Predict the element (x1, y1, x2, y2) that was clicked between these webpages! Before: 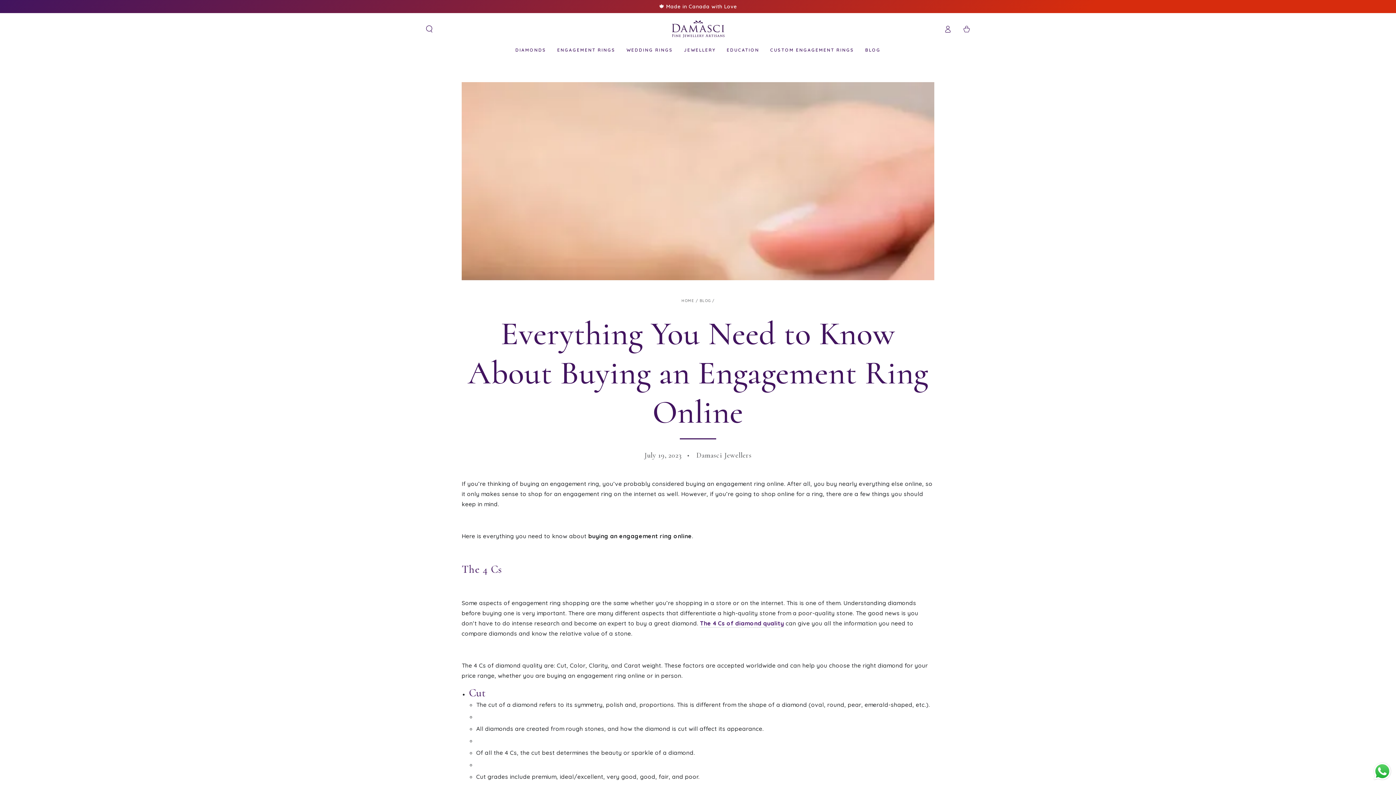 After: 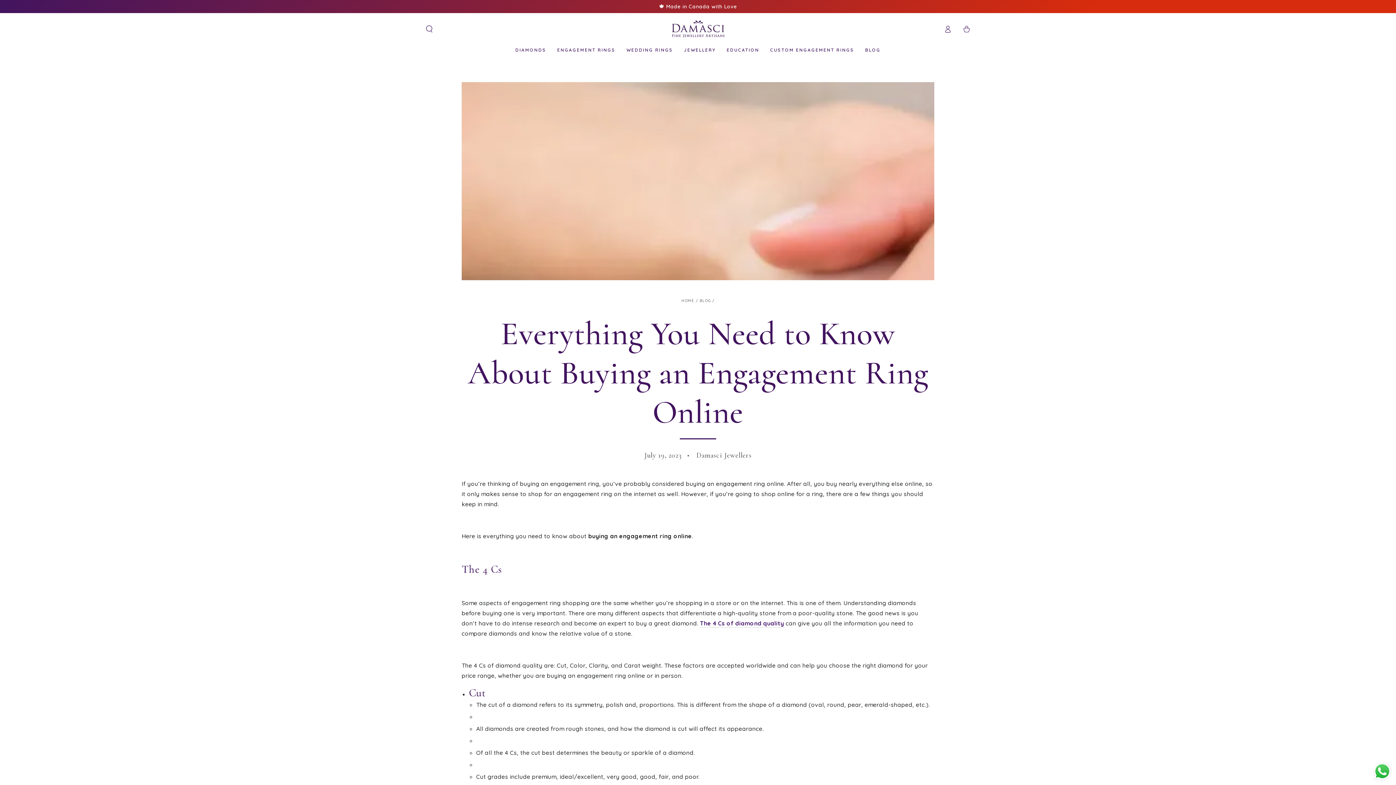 Action: label: Send a message via WhatsApp bbox: (1372, 761, 1392, 781)